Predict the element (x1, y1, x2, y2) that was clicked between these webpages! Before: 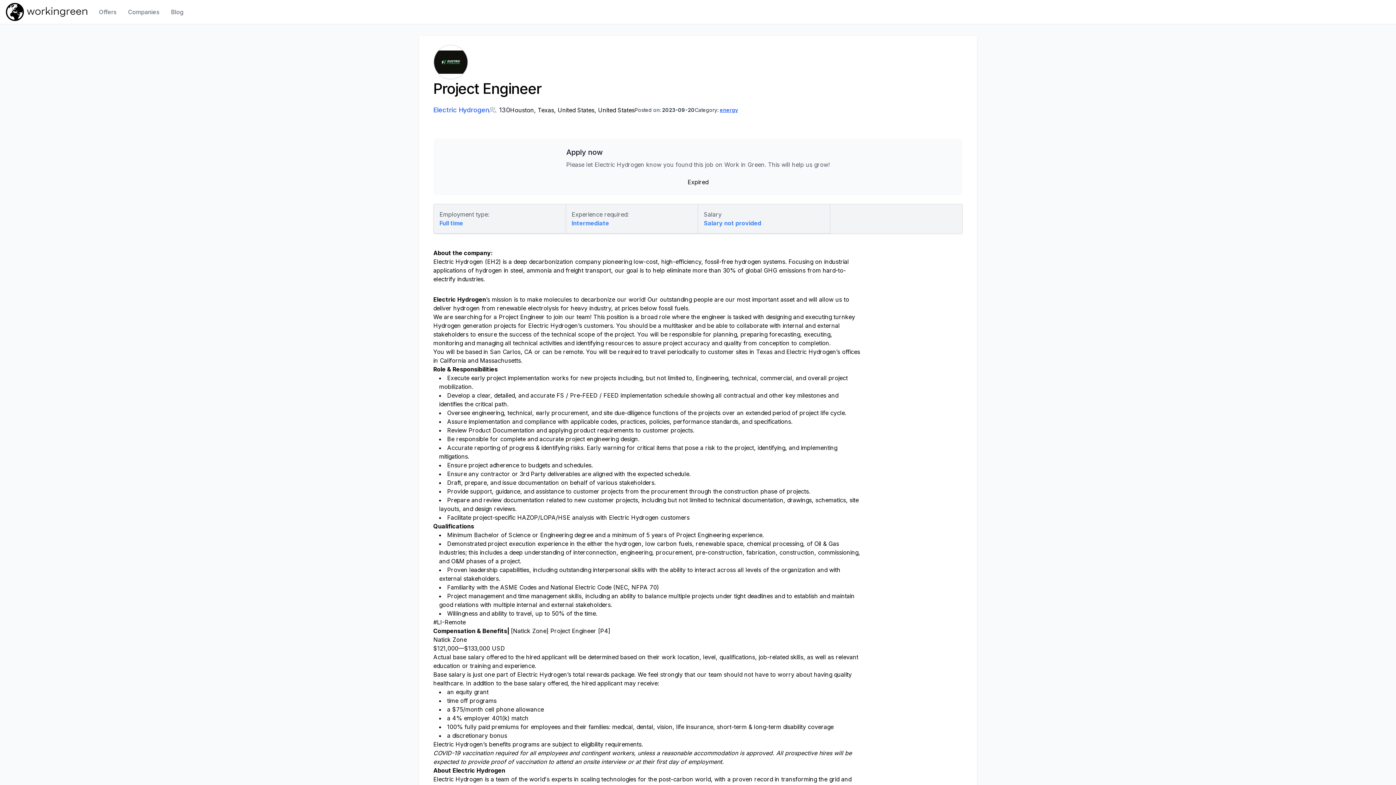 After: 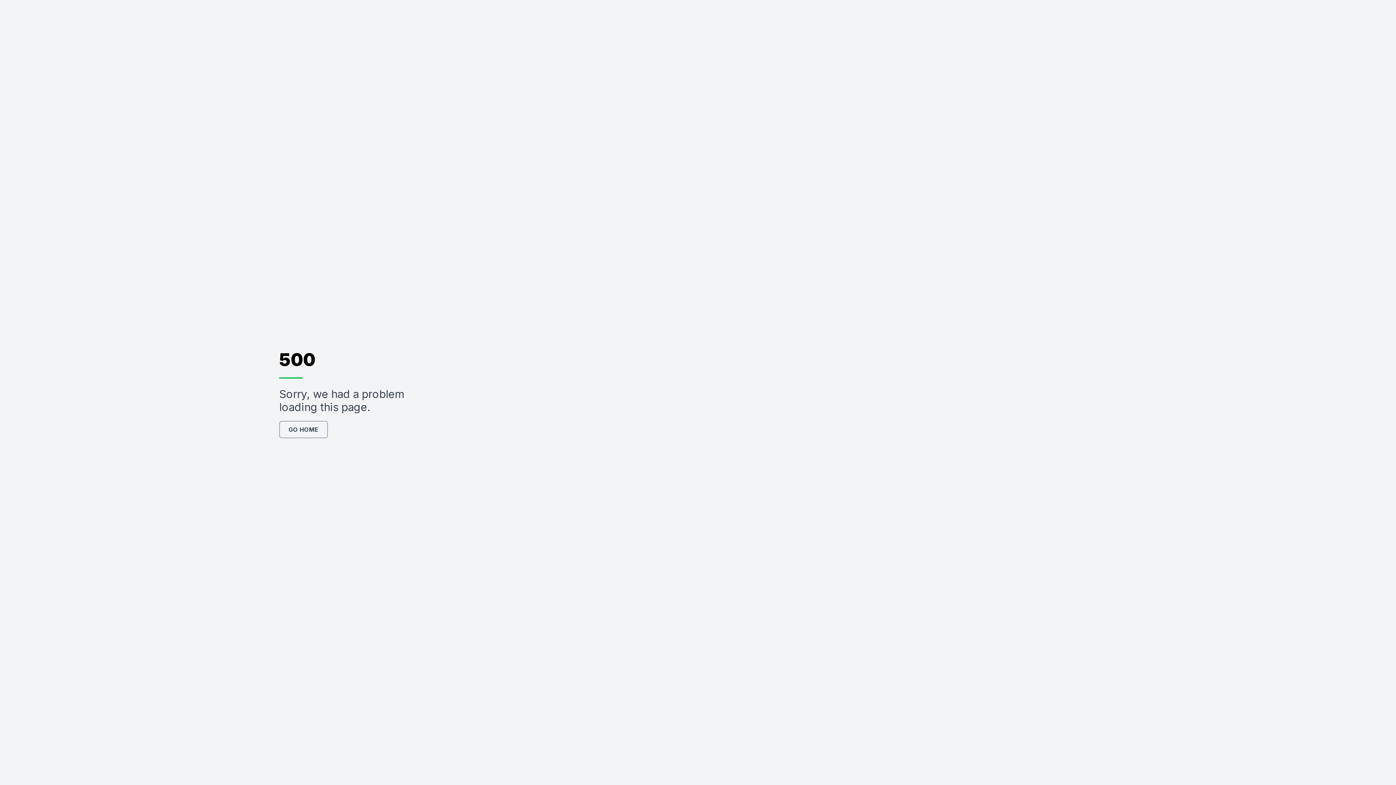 Action: bbox: (168, 3, 186, 20) label: Blog